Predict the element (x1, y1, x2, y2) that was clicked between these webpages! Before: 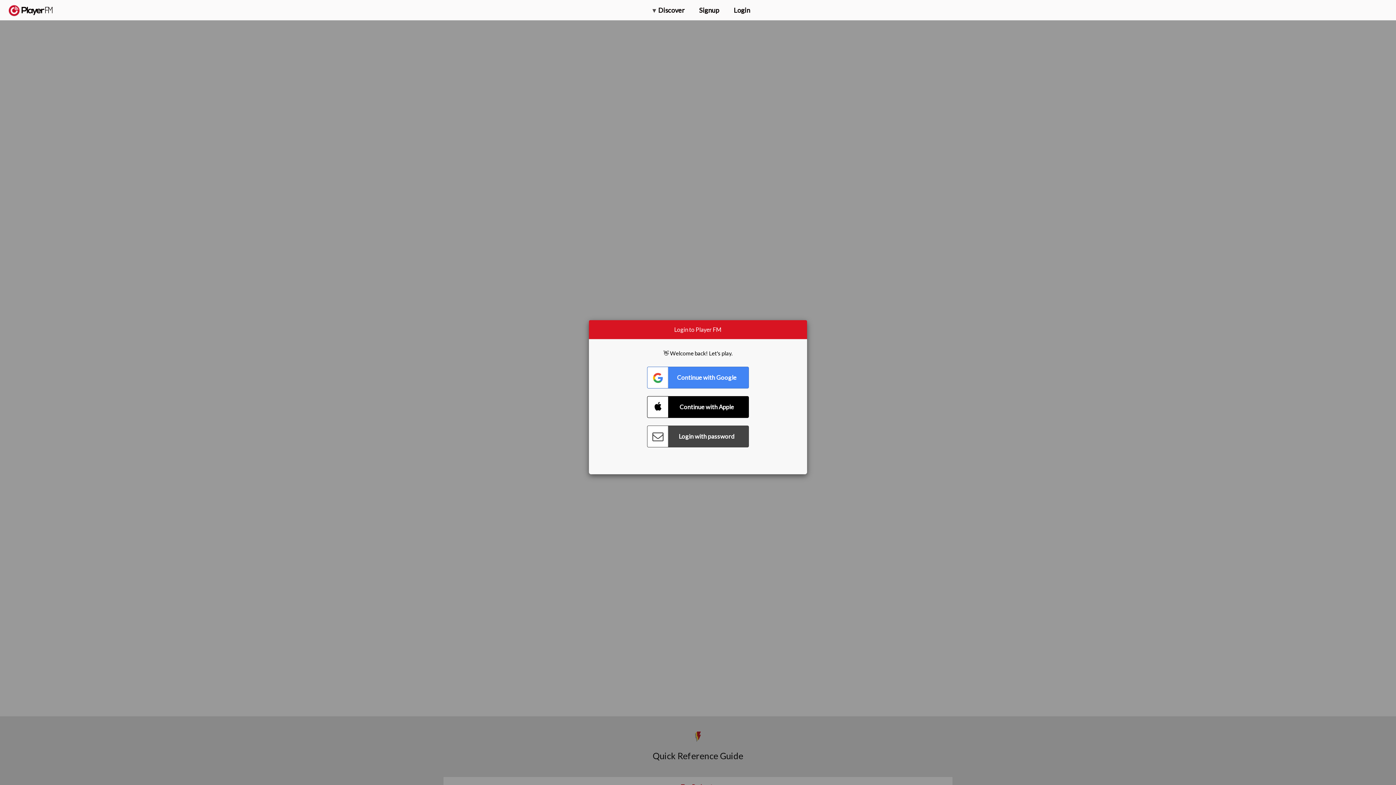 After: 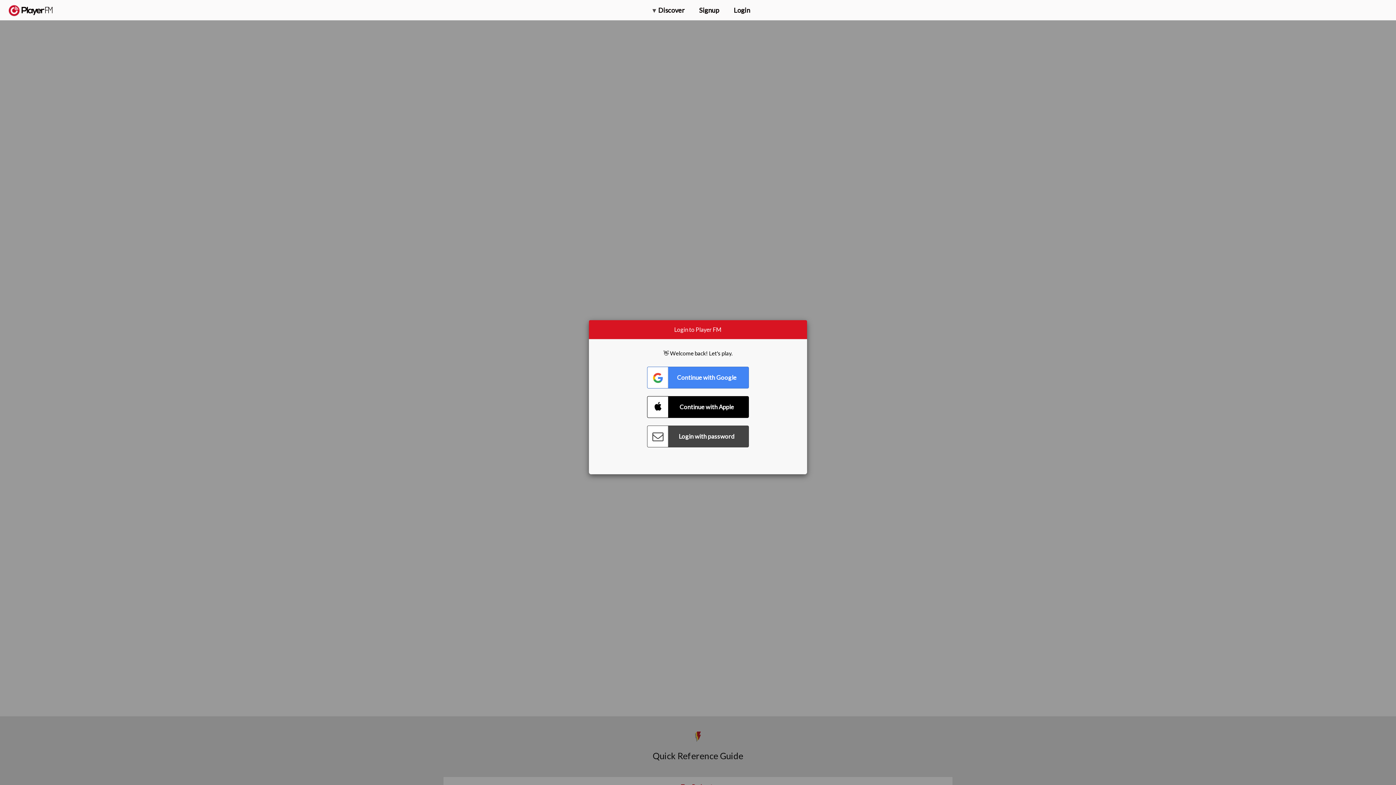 Action: label: Upgrade bbox: (1318, 2, 1349, 14)